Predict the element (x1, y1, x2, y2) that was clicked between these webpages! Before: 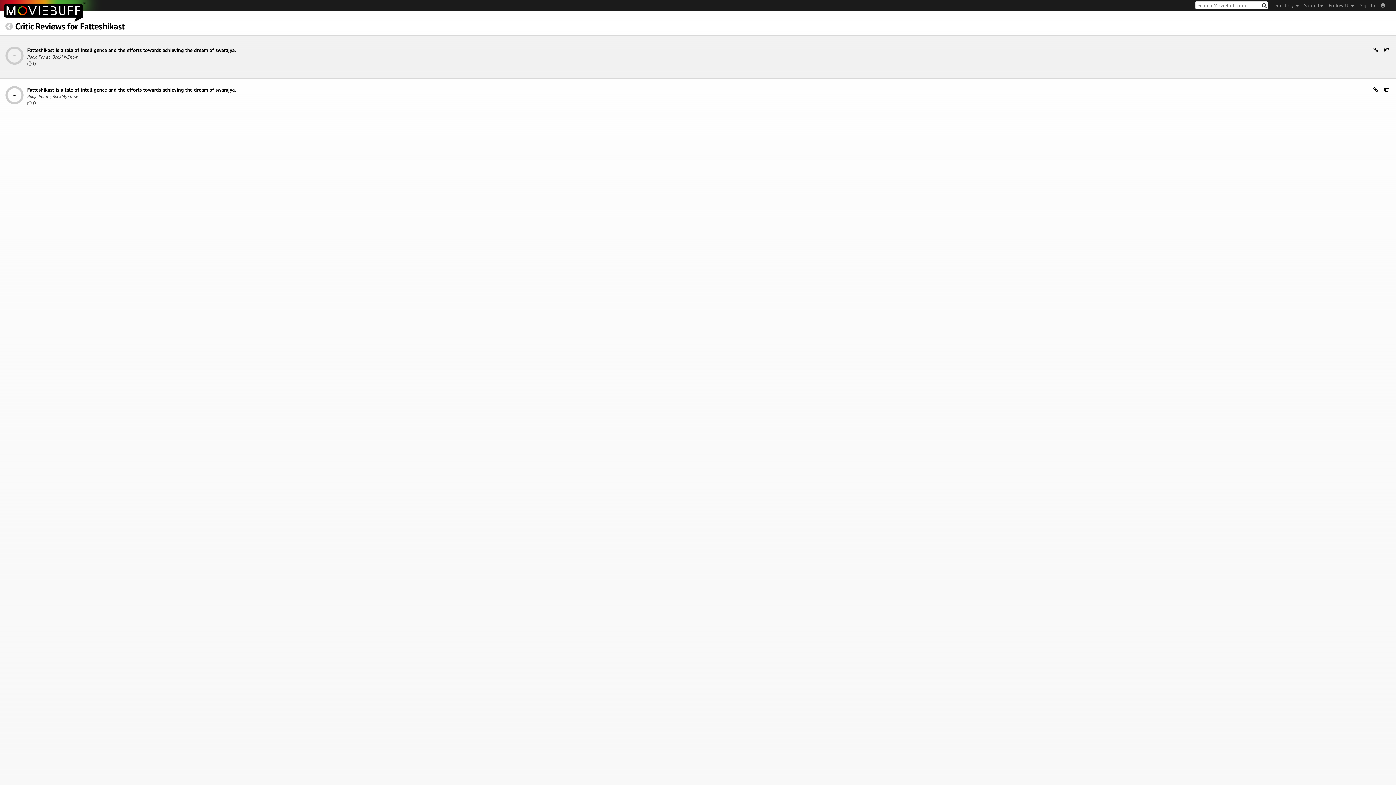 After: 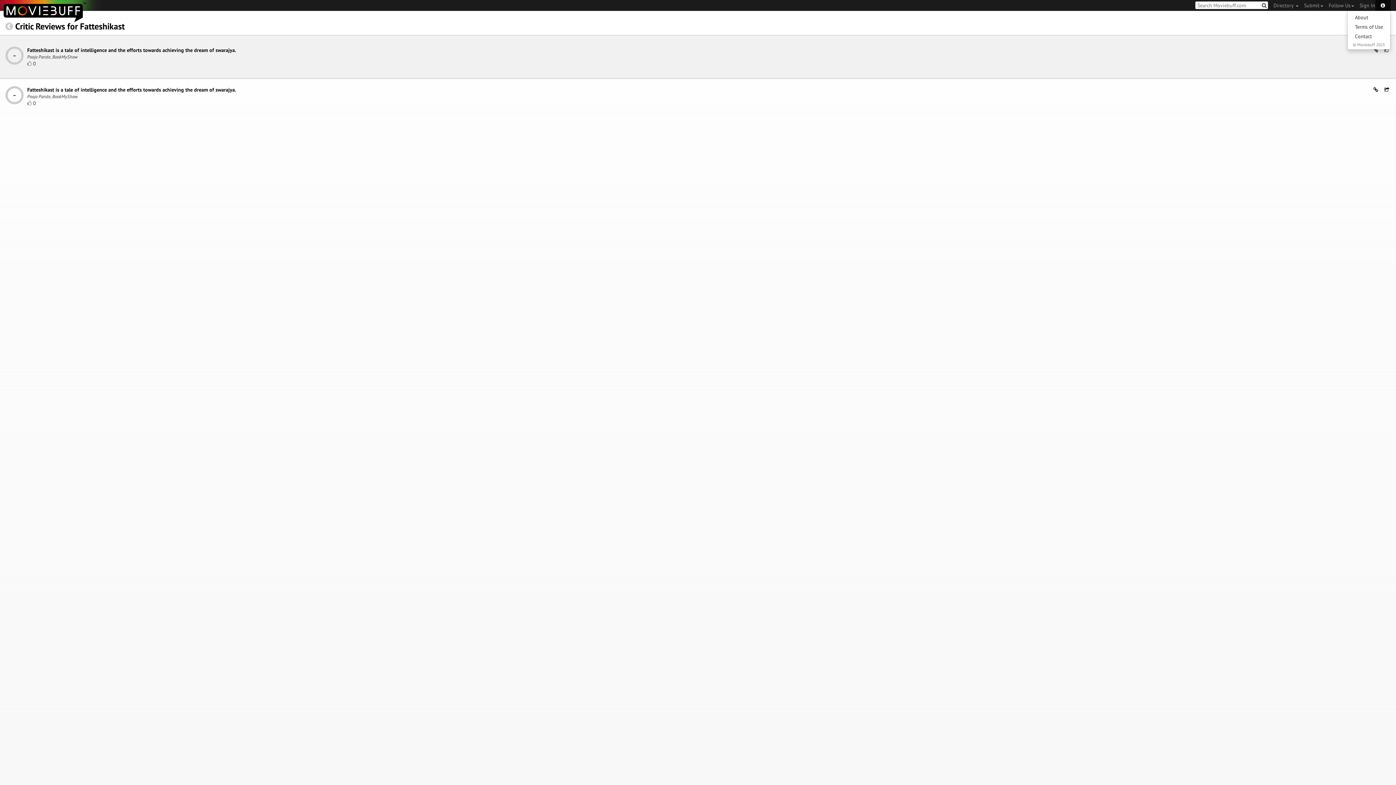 Action: bbox: (1375, 0, 1390, 10)